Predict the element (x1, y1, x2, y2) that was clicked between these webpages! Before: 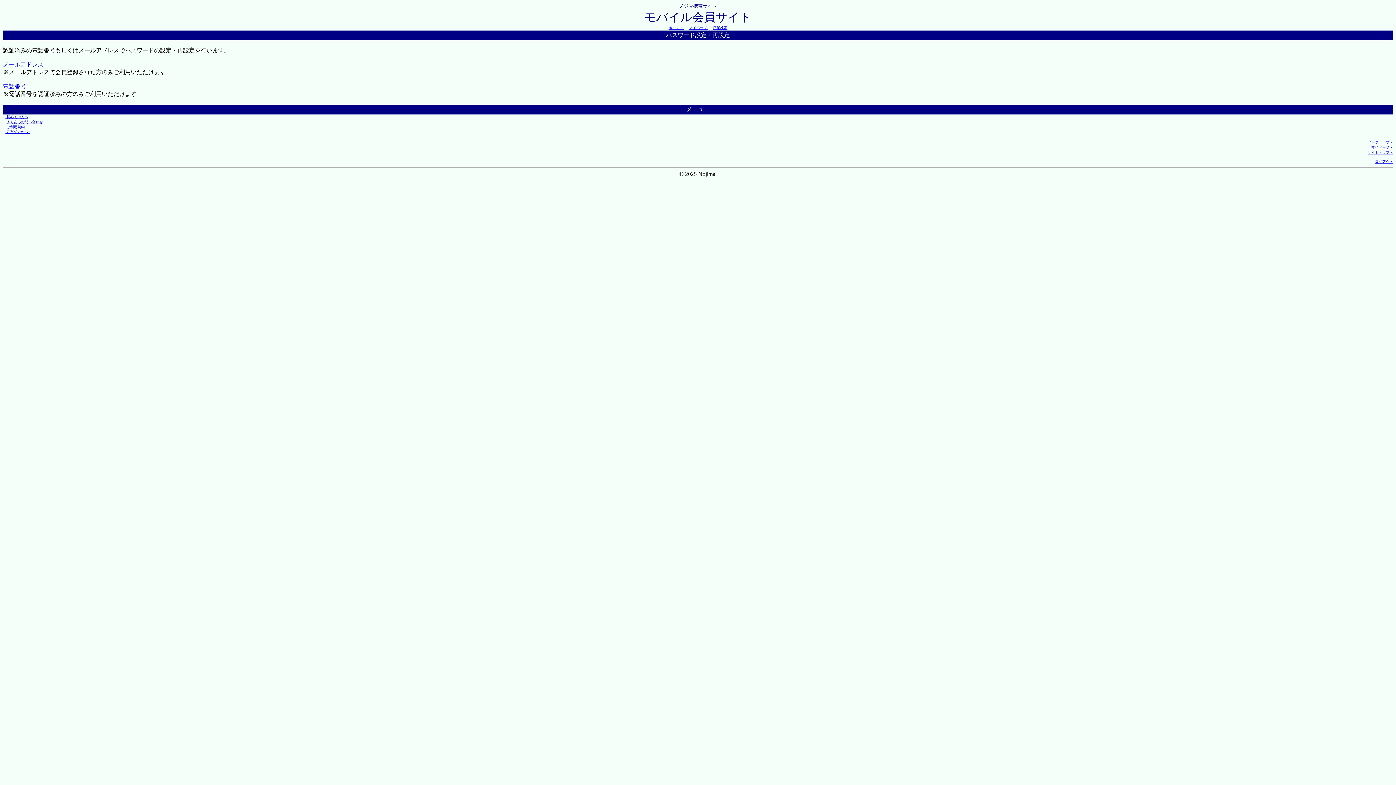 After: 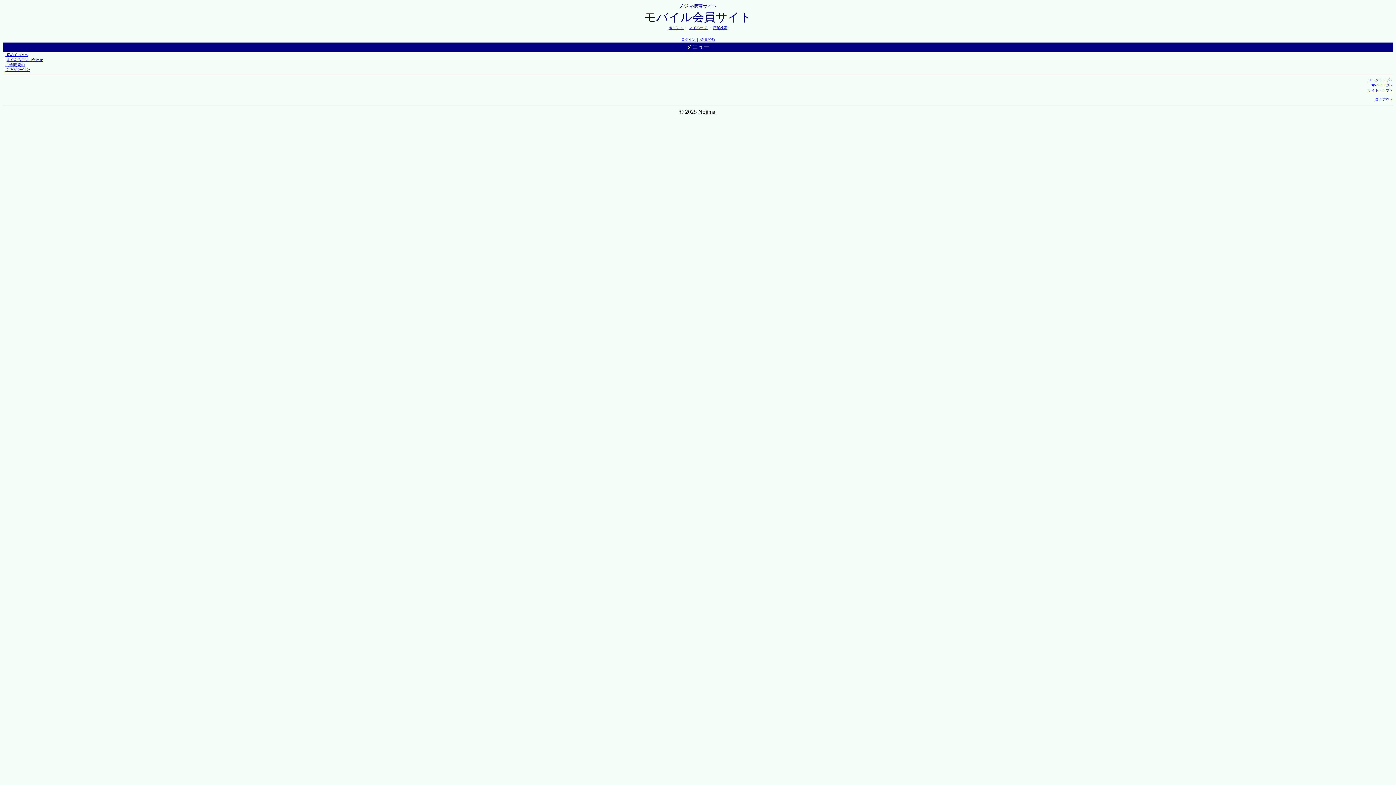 Action: label: ログアウト bbox: (1375, 159, 1393, 163)